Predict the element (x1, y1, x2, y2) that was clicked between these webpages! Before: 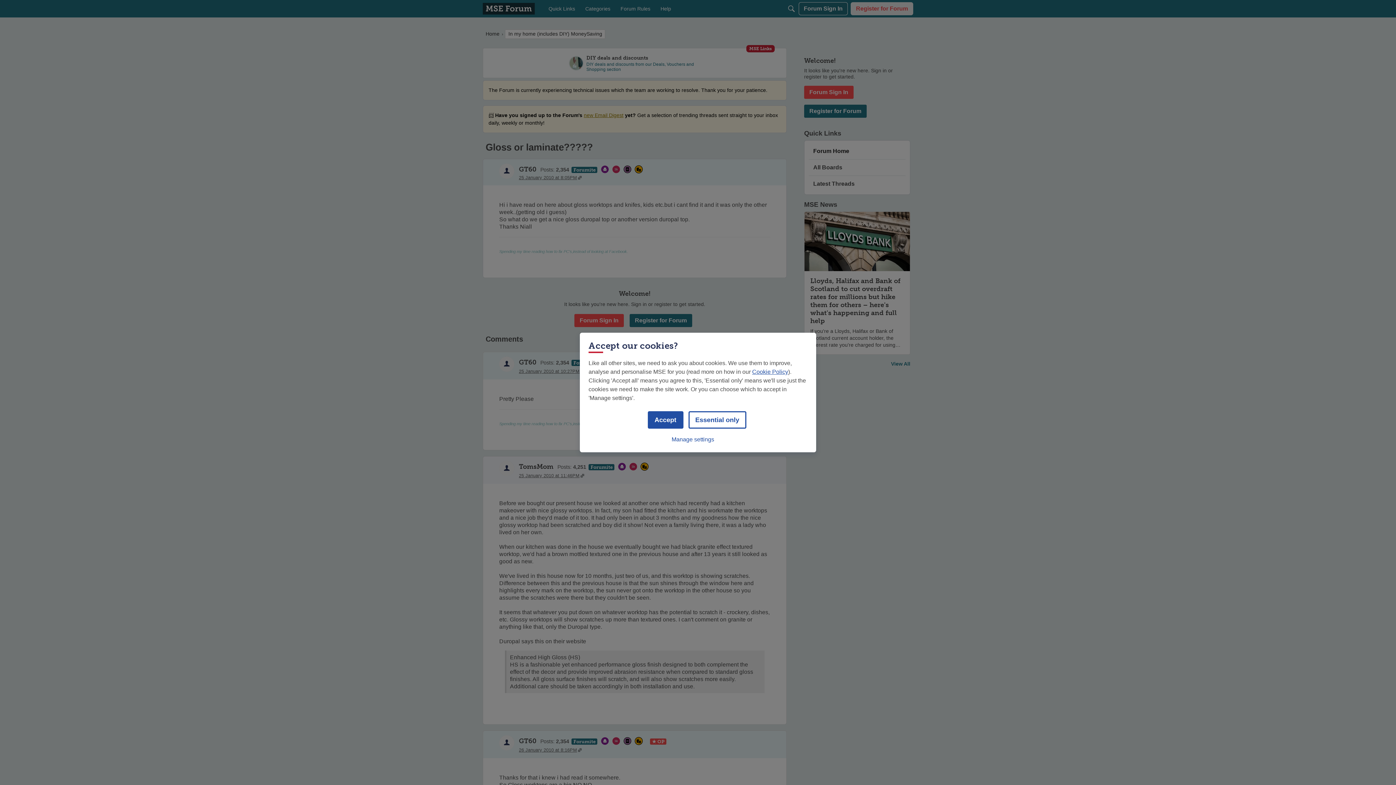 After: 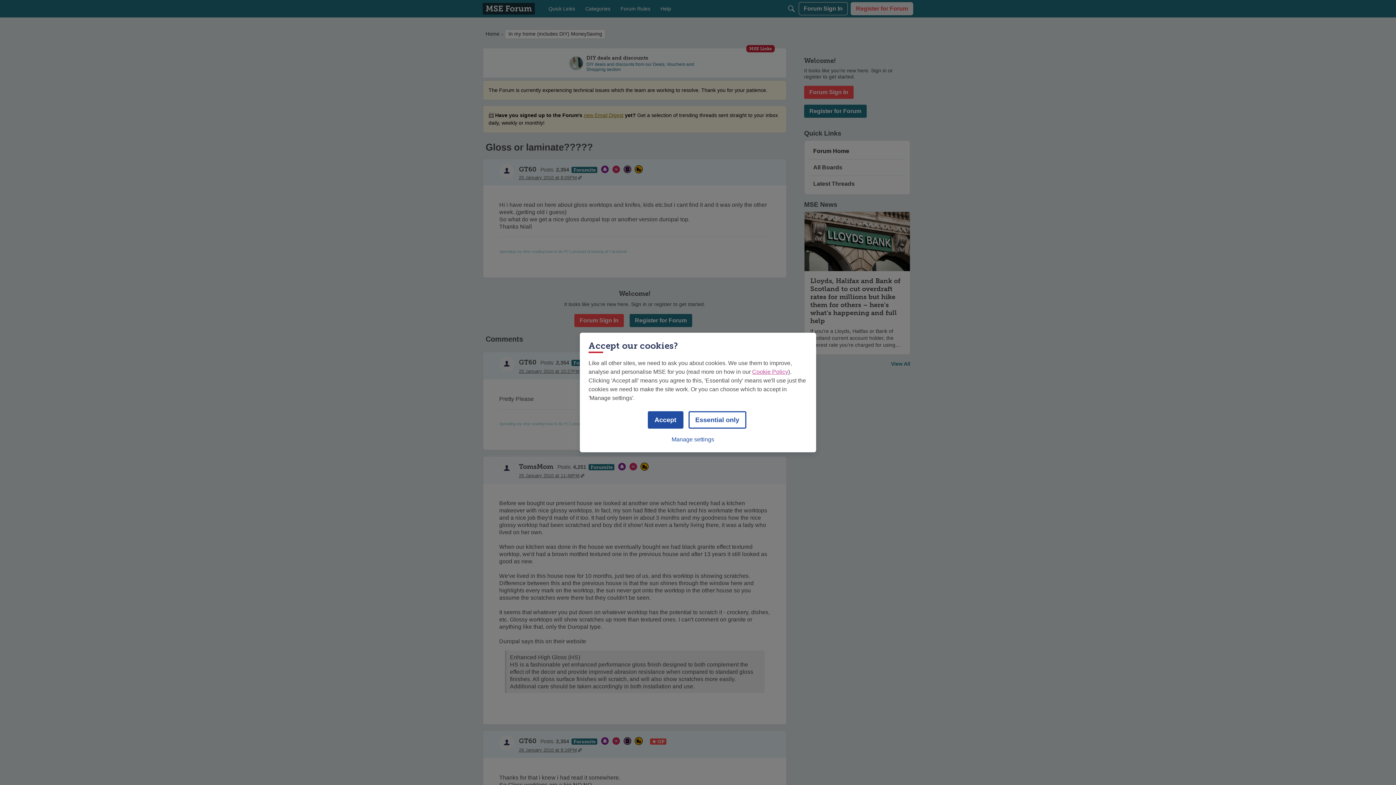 Action: label: Cookie Policy bbox: (752, 368, 788, 375)